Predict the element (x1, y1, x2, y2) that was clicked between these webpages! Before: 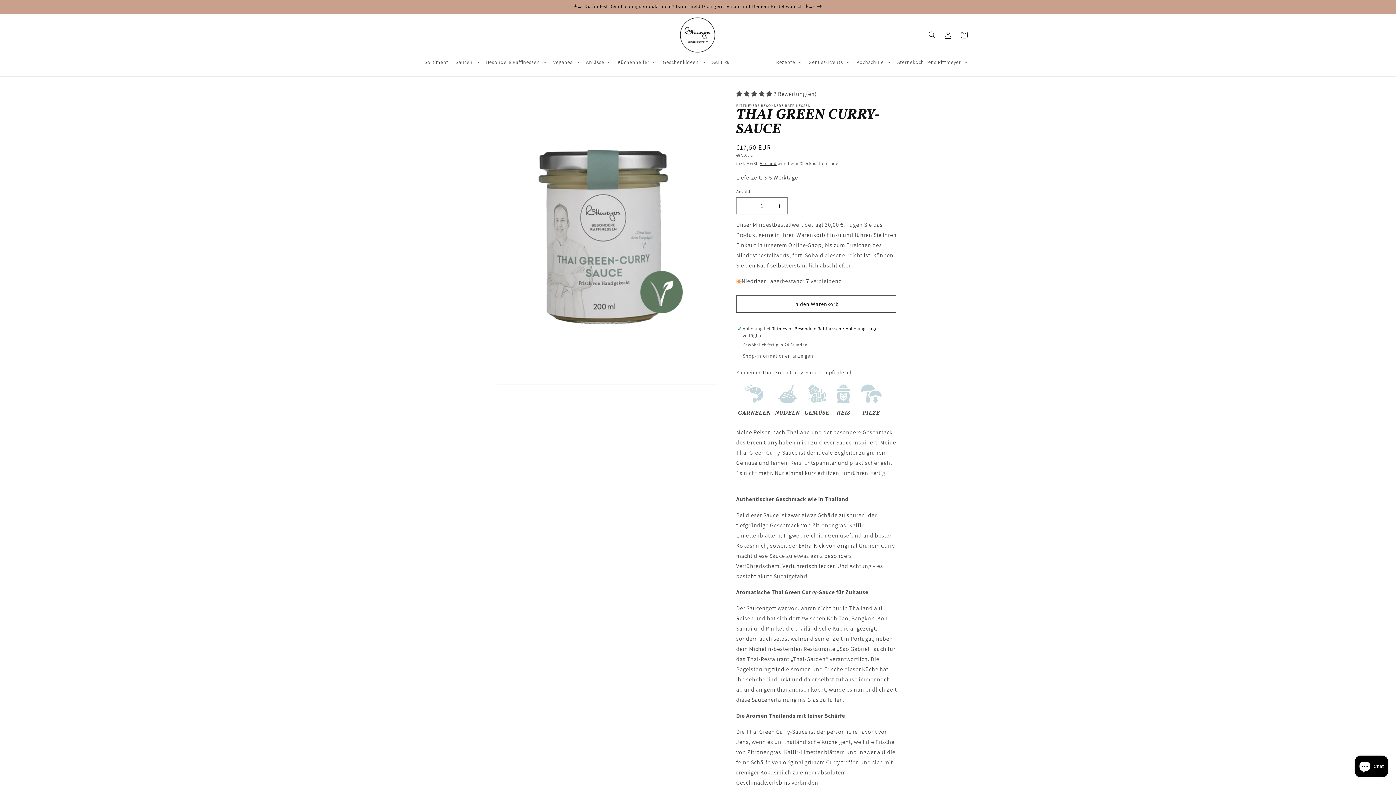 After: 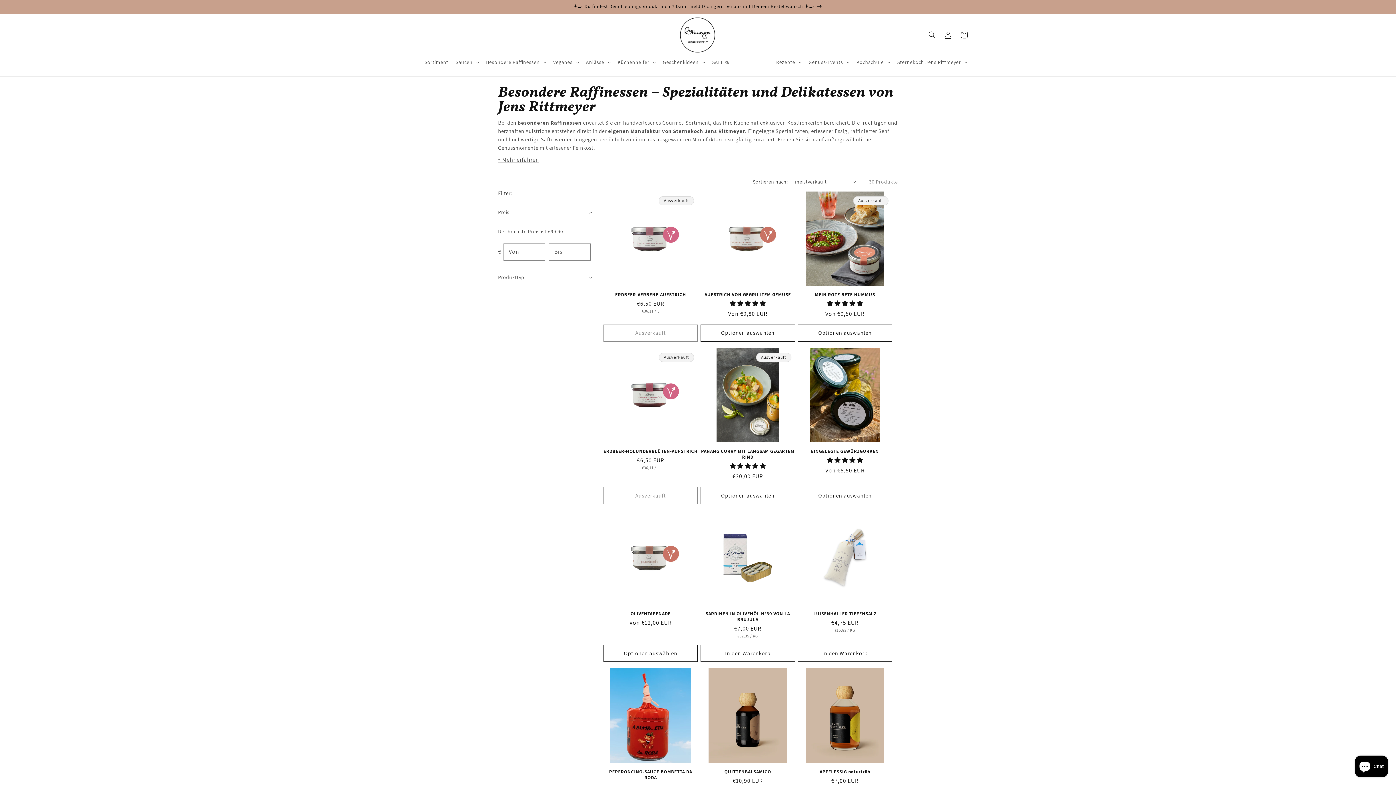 Action: label: Besondere Raffinessen bbox: (486, 58, 539, 65)